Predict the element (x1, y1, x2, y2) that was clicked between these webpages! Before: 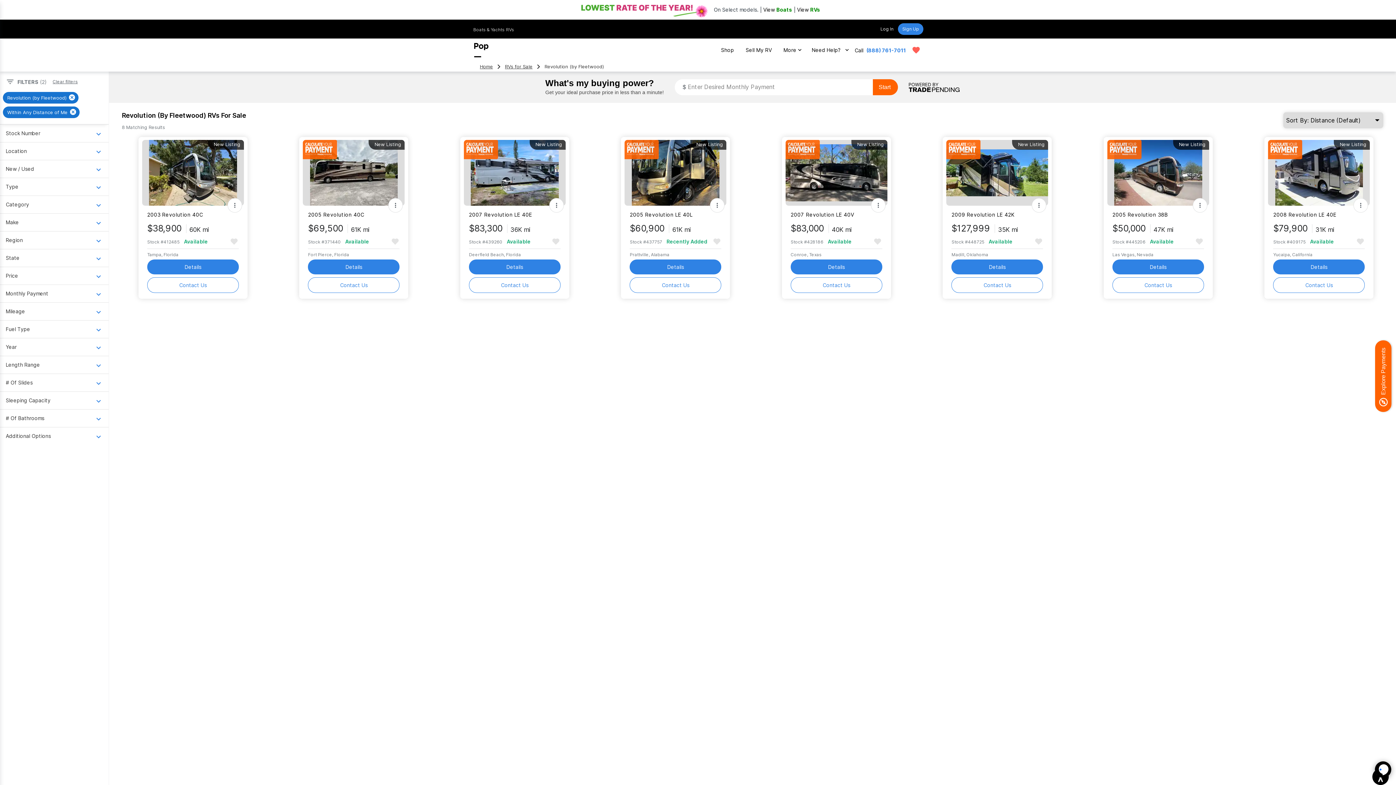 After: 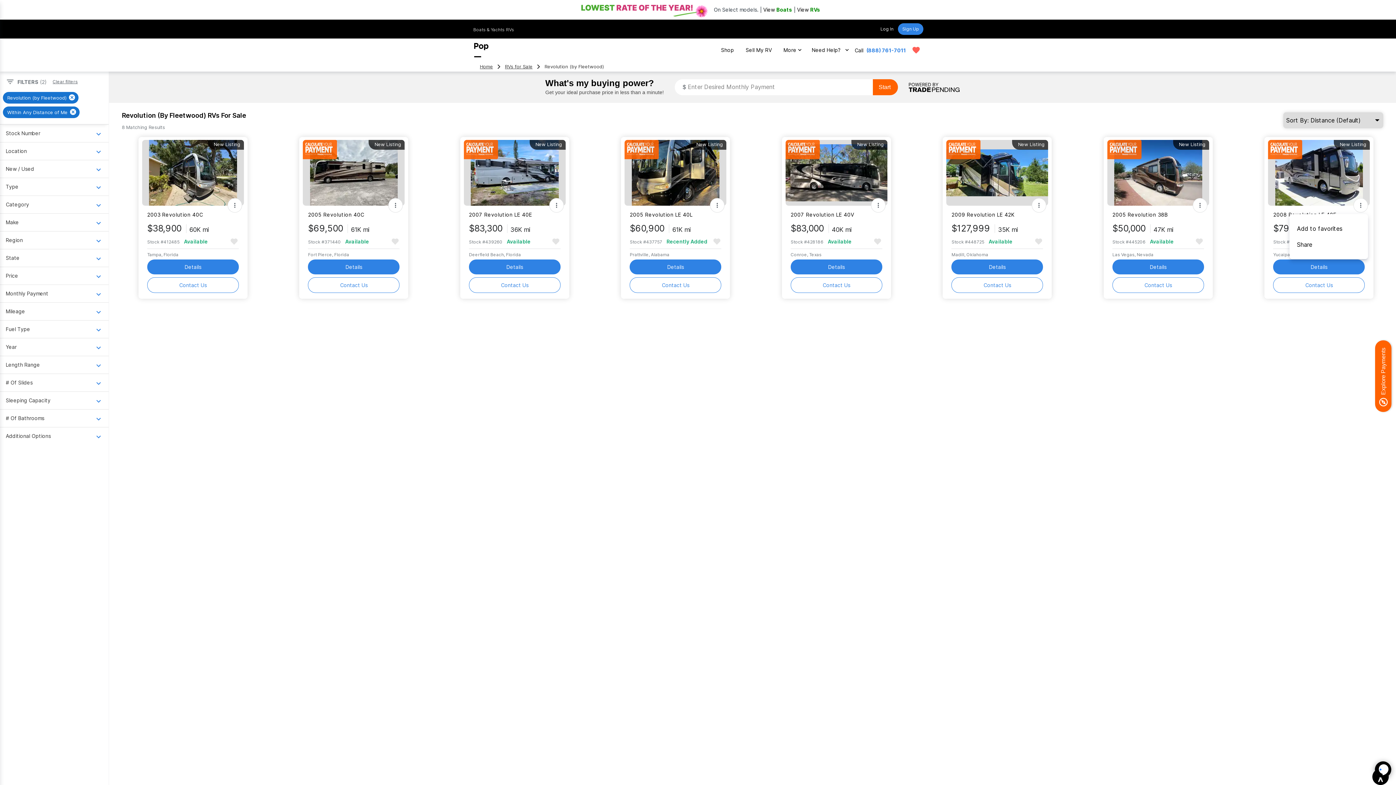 Action: bbox: (1353, 198, 1368, 212)